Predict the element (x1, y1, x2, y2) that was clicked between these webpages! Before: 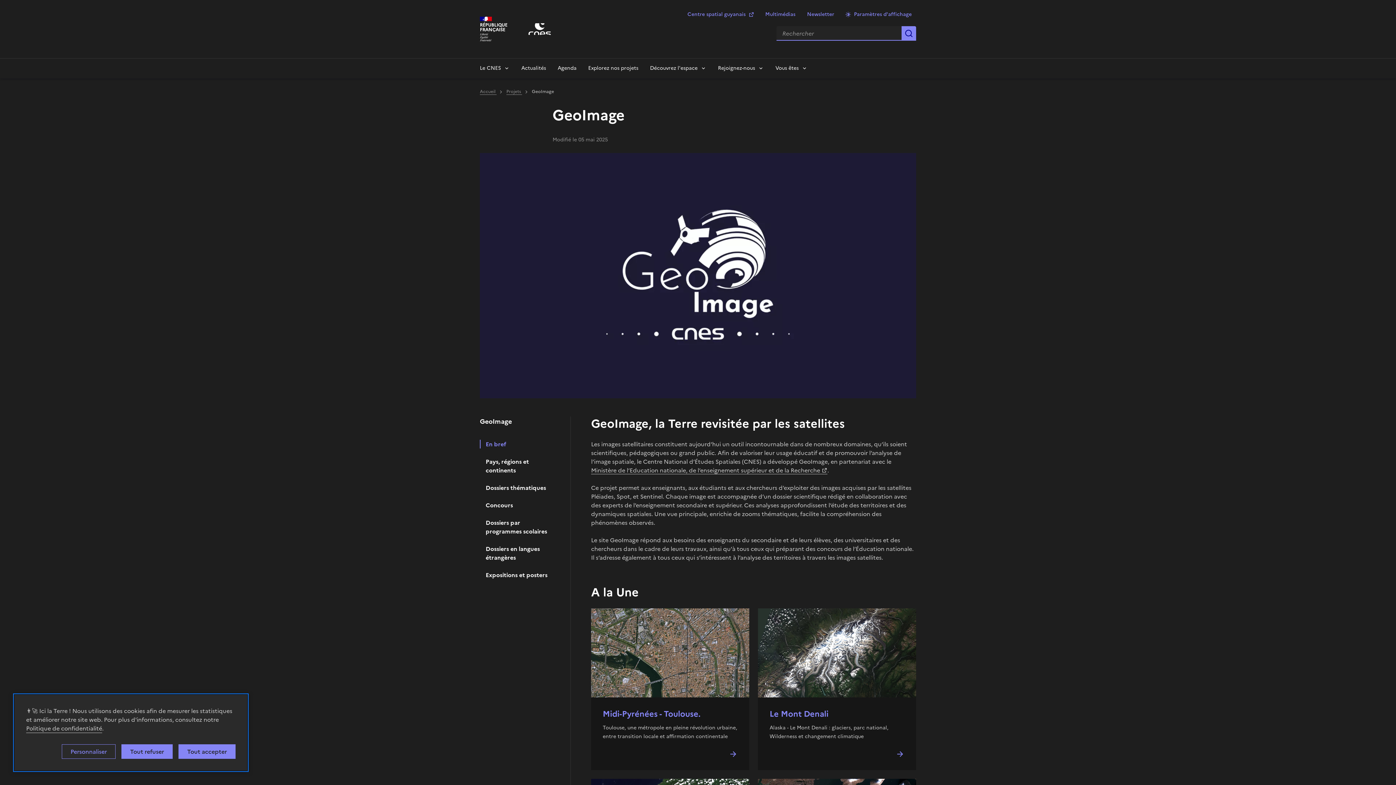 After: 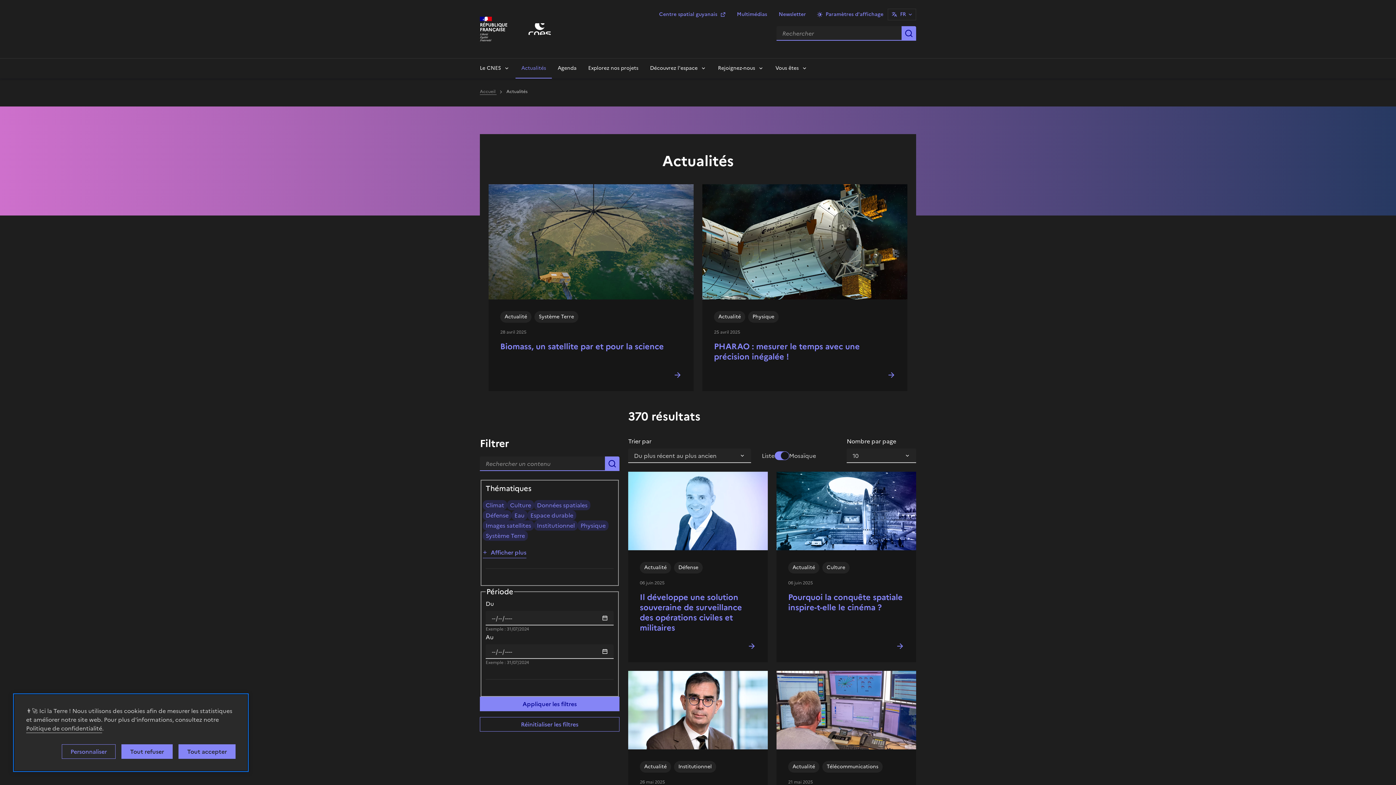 Action: label: Actualités bbox: (515, 58, 552, 78)